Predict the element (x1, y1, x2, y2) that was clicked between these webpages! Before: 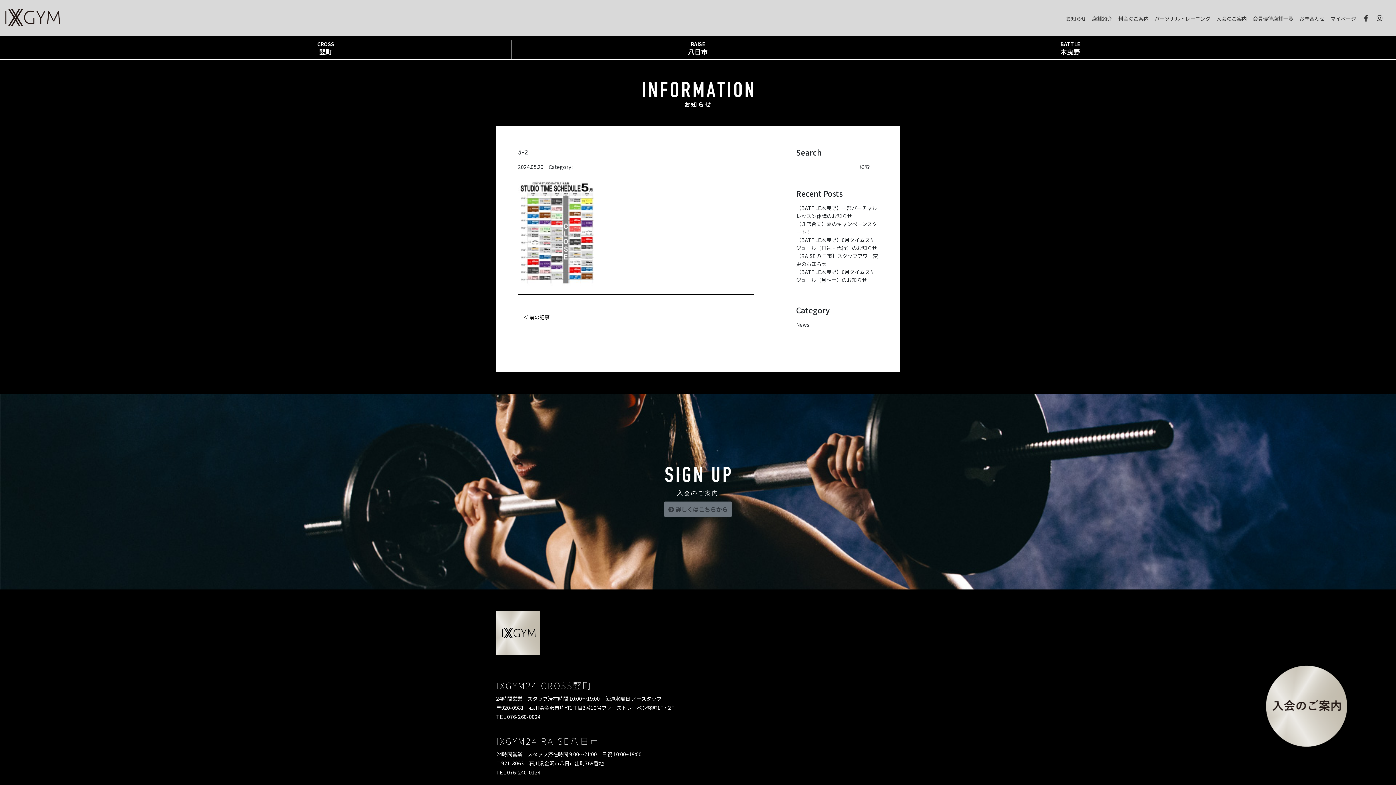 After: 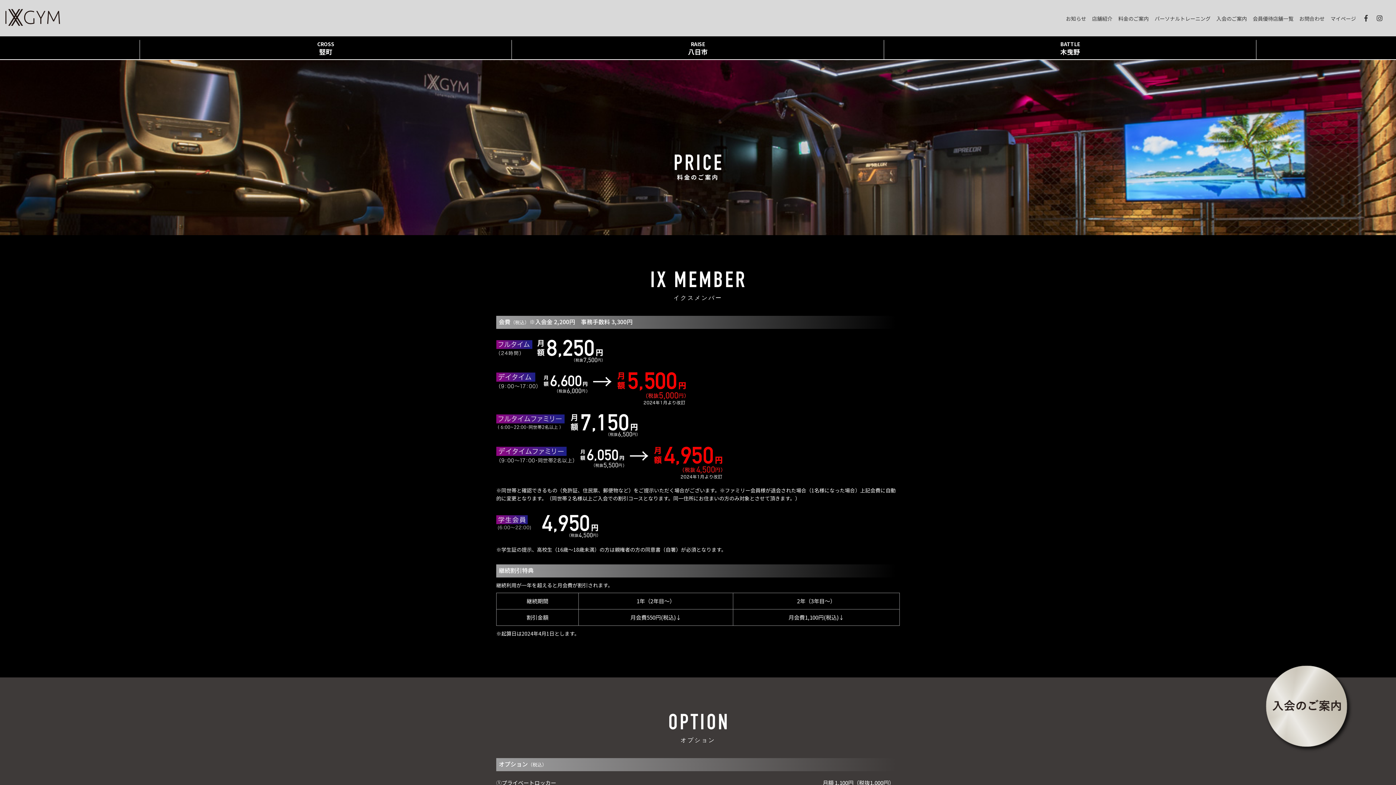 Action: bbox: (1118, 14, 1149, 22) label: 料金のご案内